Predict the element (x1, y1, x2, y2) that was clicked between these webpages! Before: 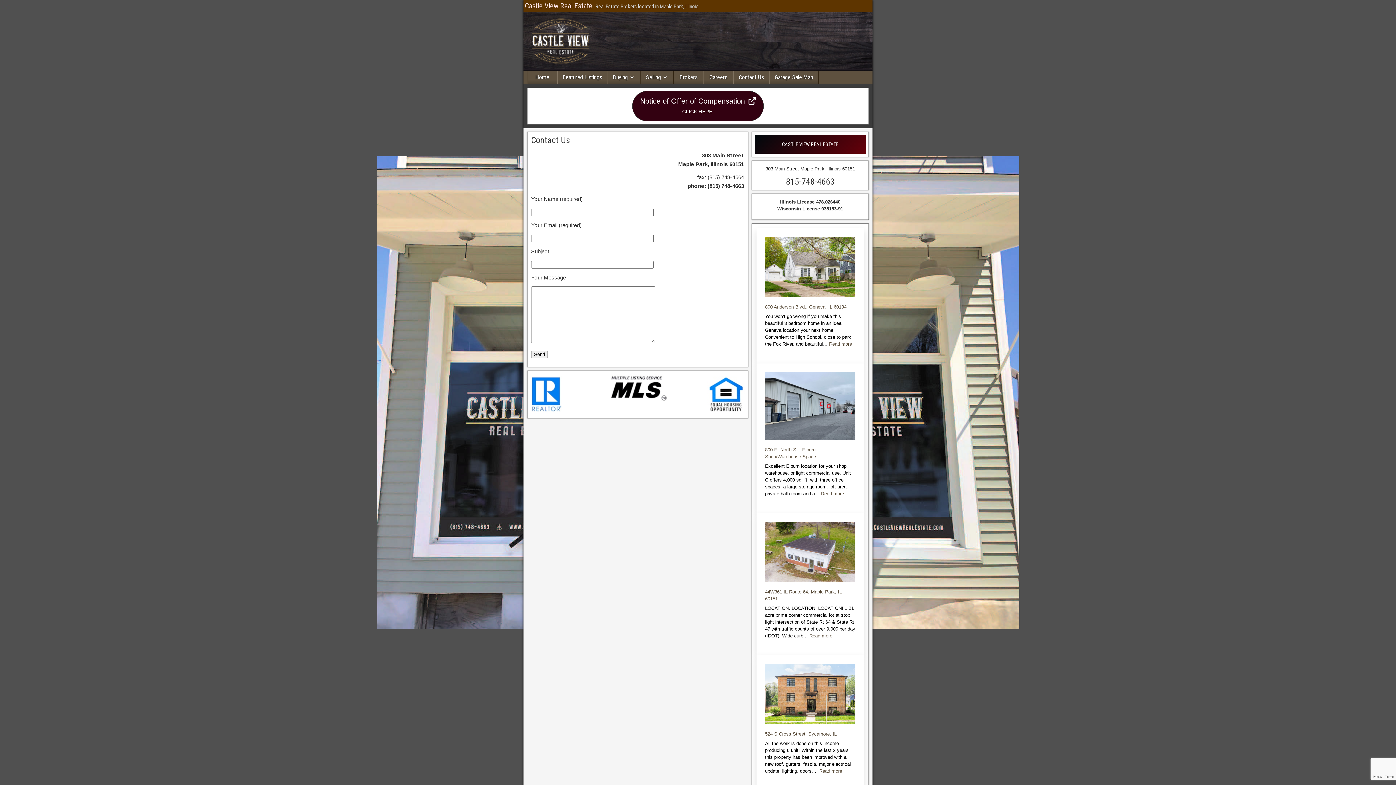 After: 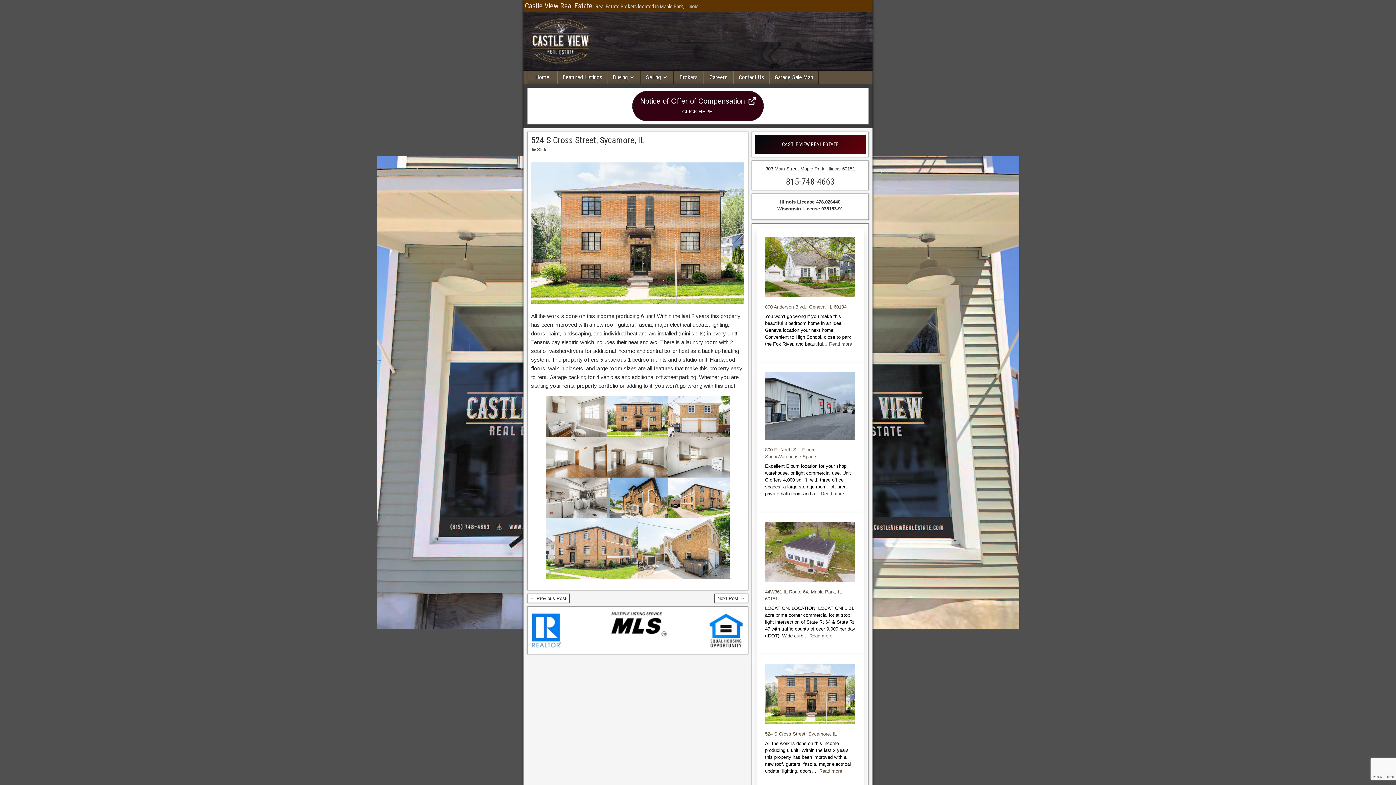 Action: label: 524 S Cross Street, Sycamore, IL bbox: (765, 731, 836, 737)